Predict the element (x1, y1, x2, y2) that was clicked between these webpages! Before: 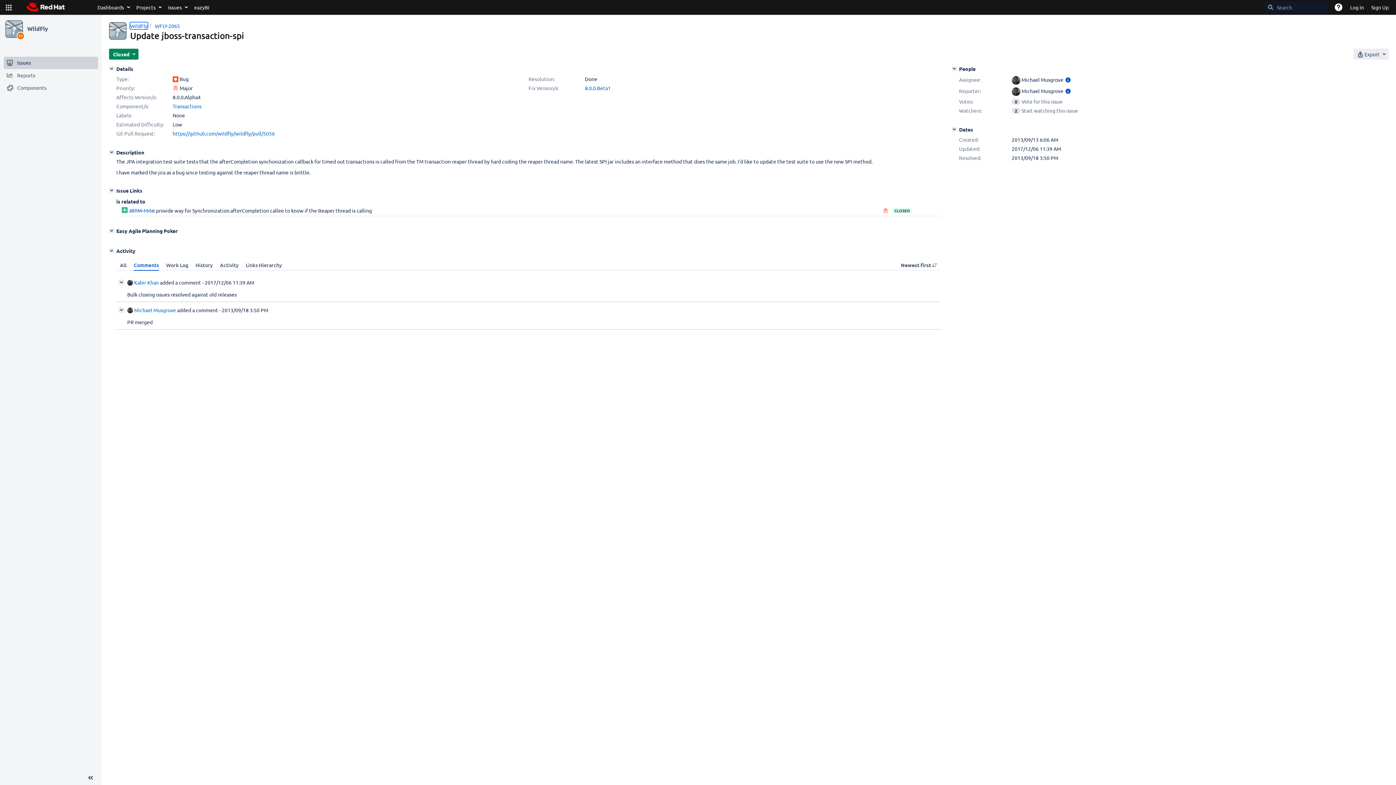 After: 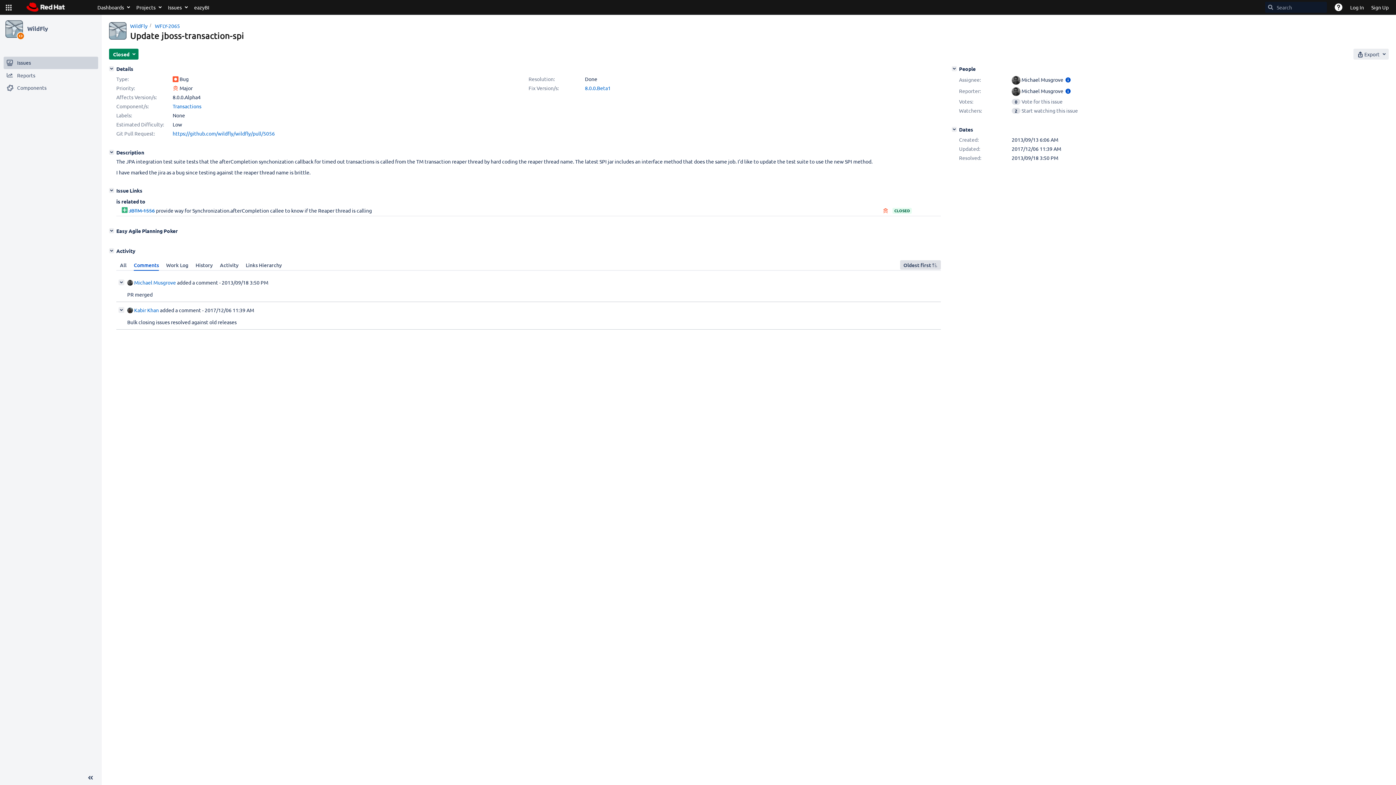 Action: label: Newest first bbox: (897, 260, 941, 269)